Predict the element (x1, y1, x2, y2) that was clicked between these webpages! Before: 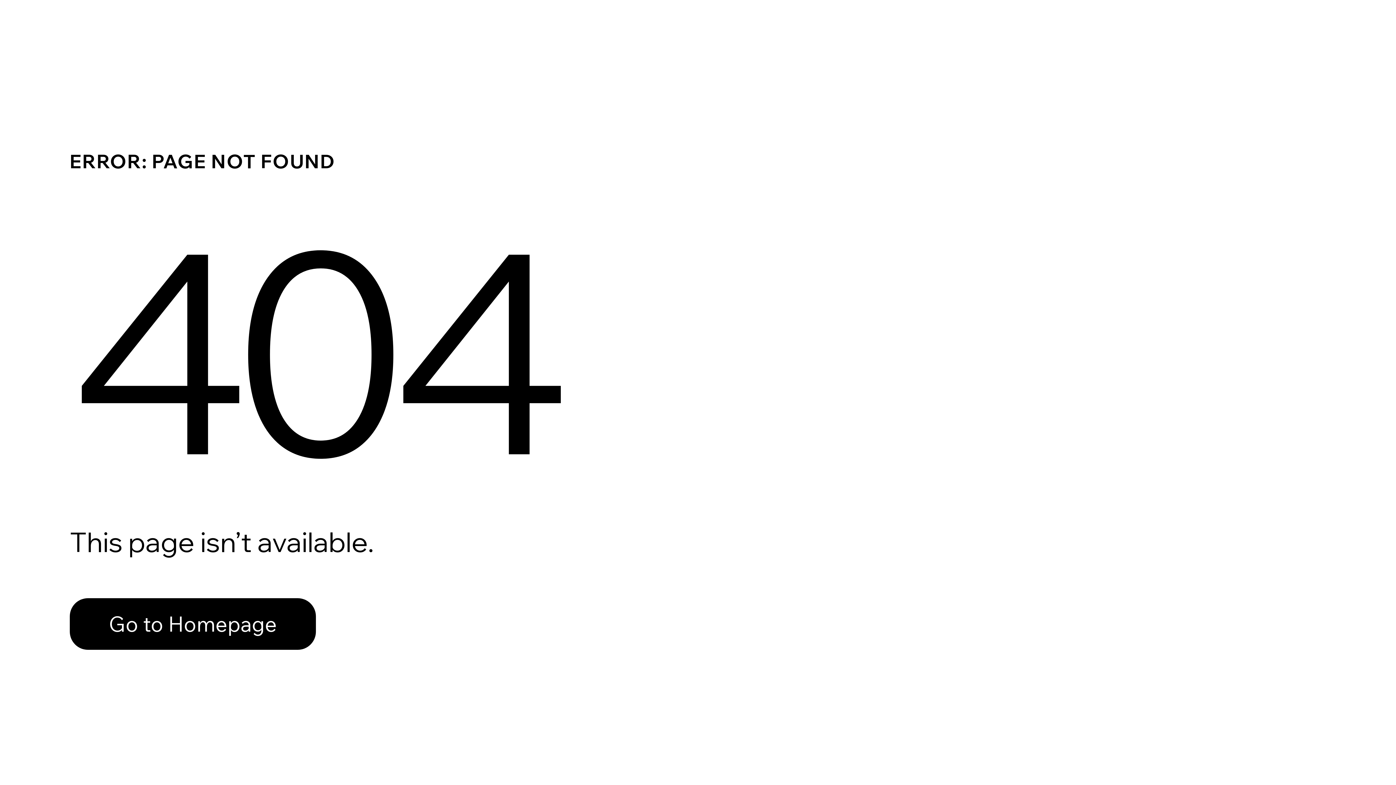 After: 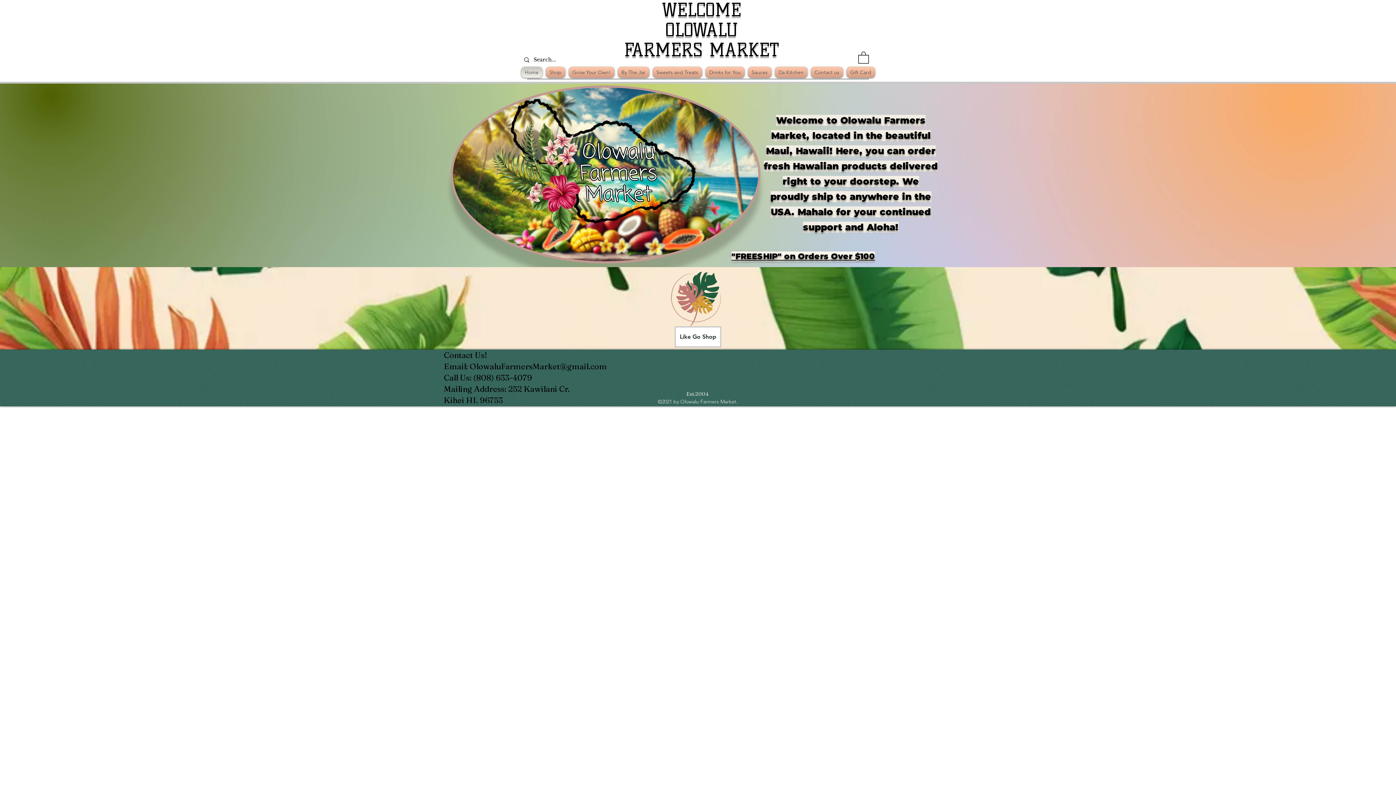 Action: label: Go to Homepage bbox: (69, 582, 768, 659)